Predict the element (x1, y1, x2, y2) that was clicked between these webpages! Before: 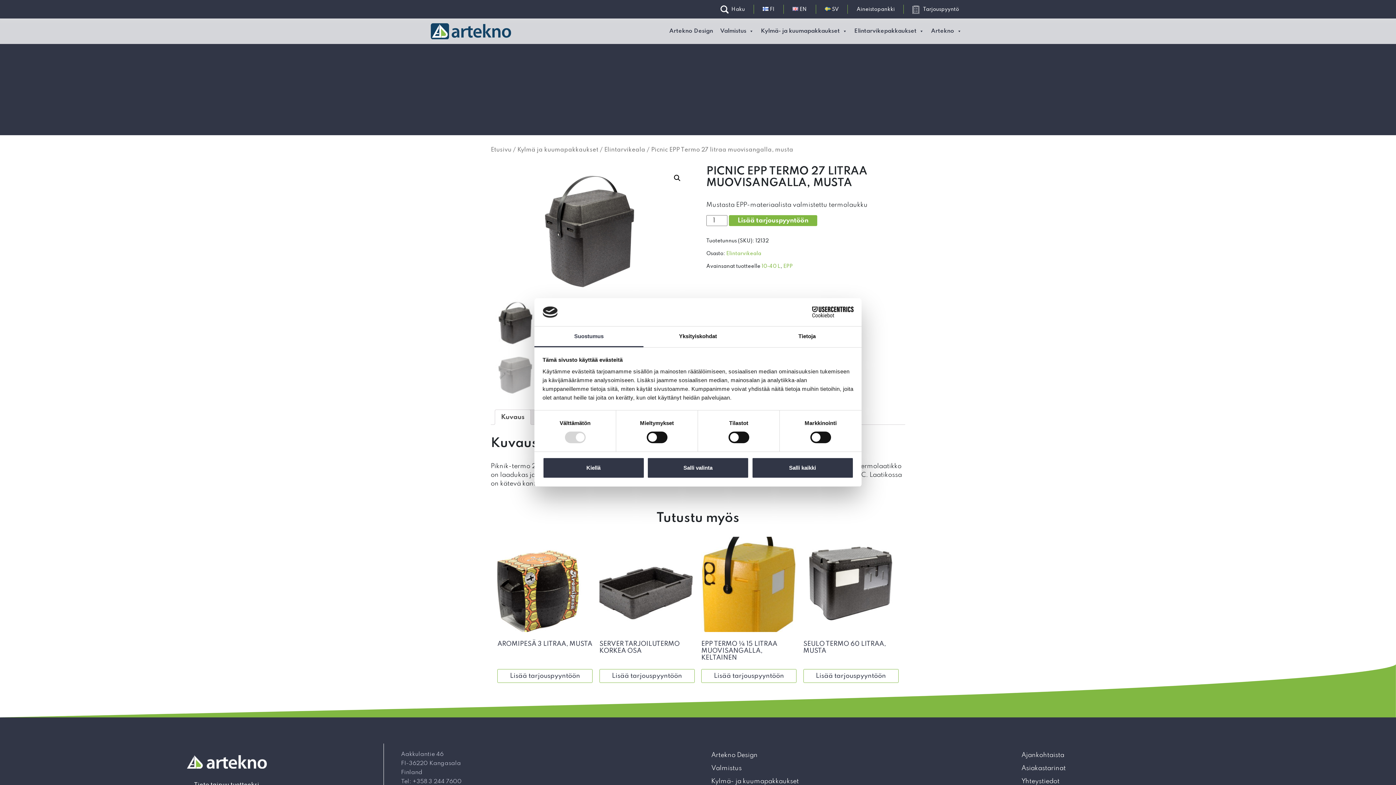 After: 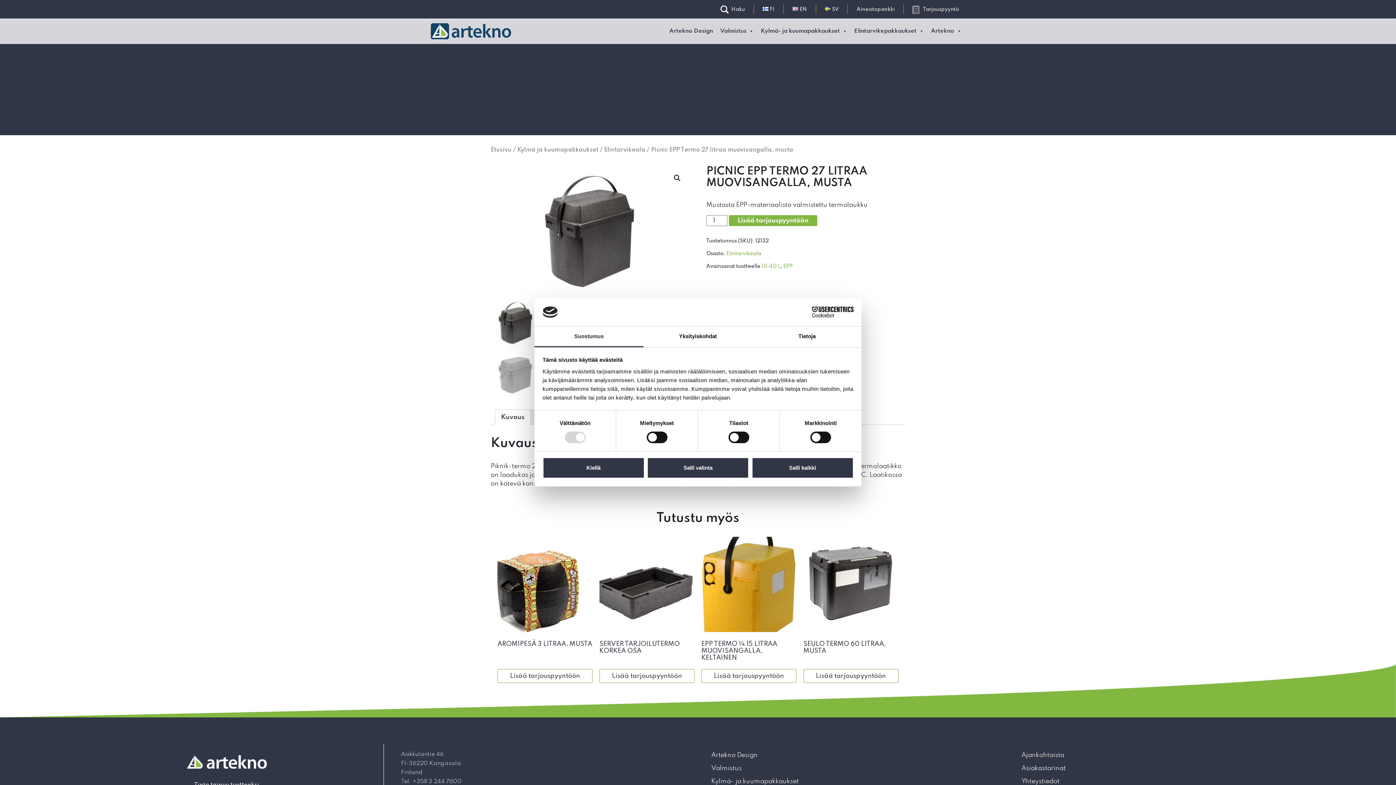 Action: label: Cookiebot - opens in a new window bbox: (790, 306, 853, 317)